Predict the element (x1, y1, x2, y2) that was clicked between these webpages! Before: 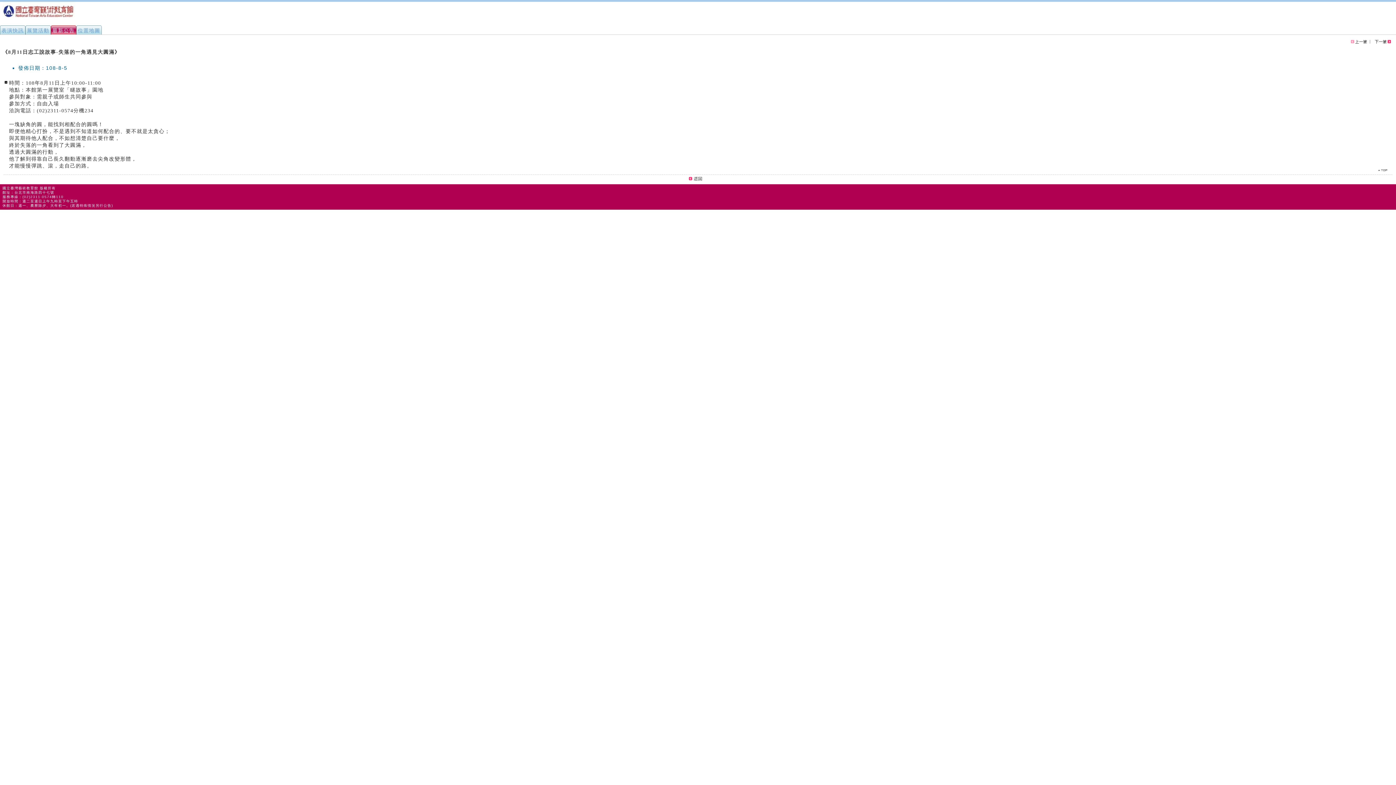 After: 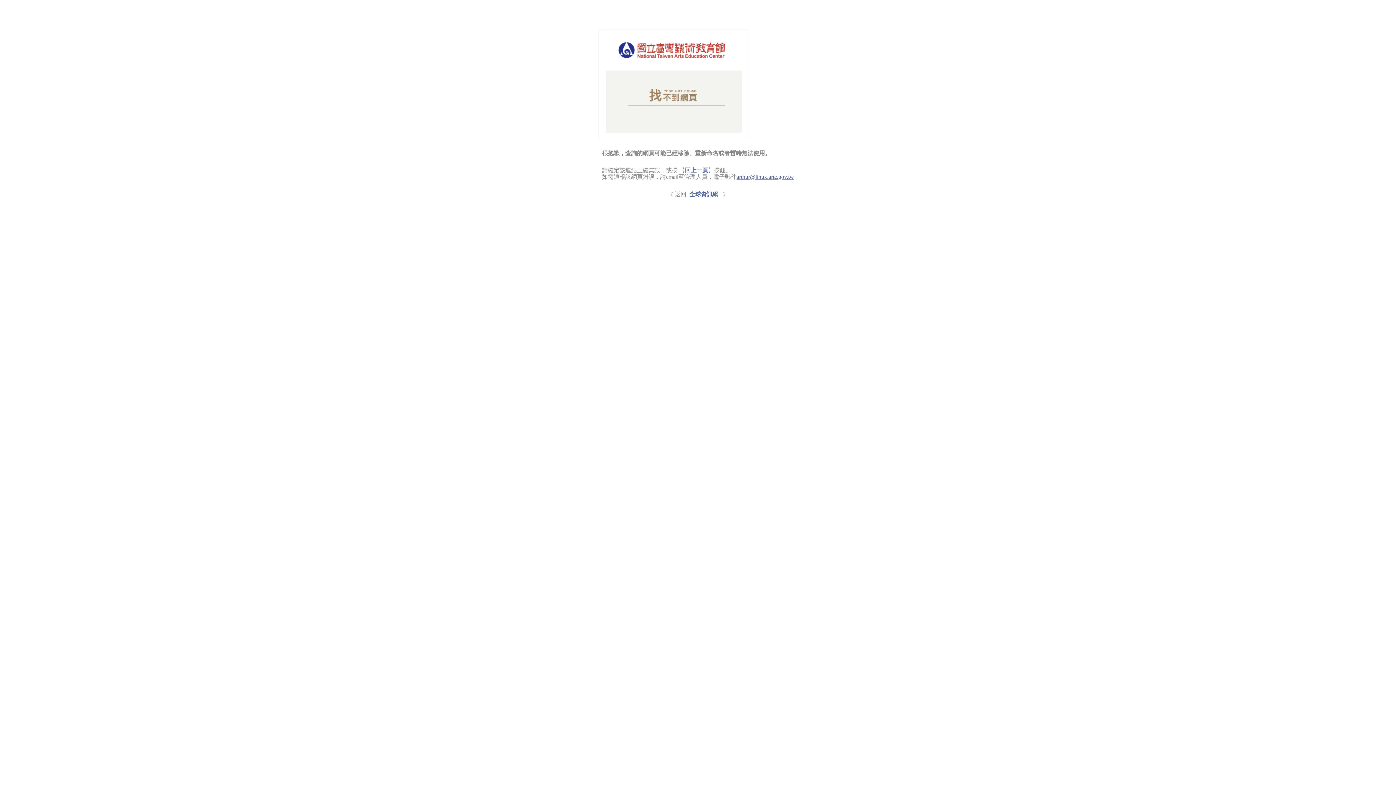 Action: bbox: (2, 17, 74, 22)